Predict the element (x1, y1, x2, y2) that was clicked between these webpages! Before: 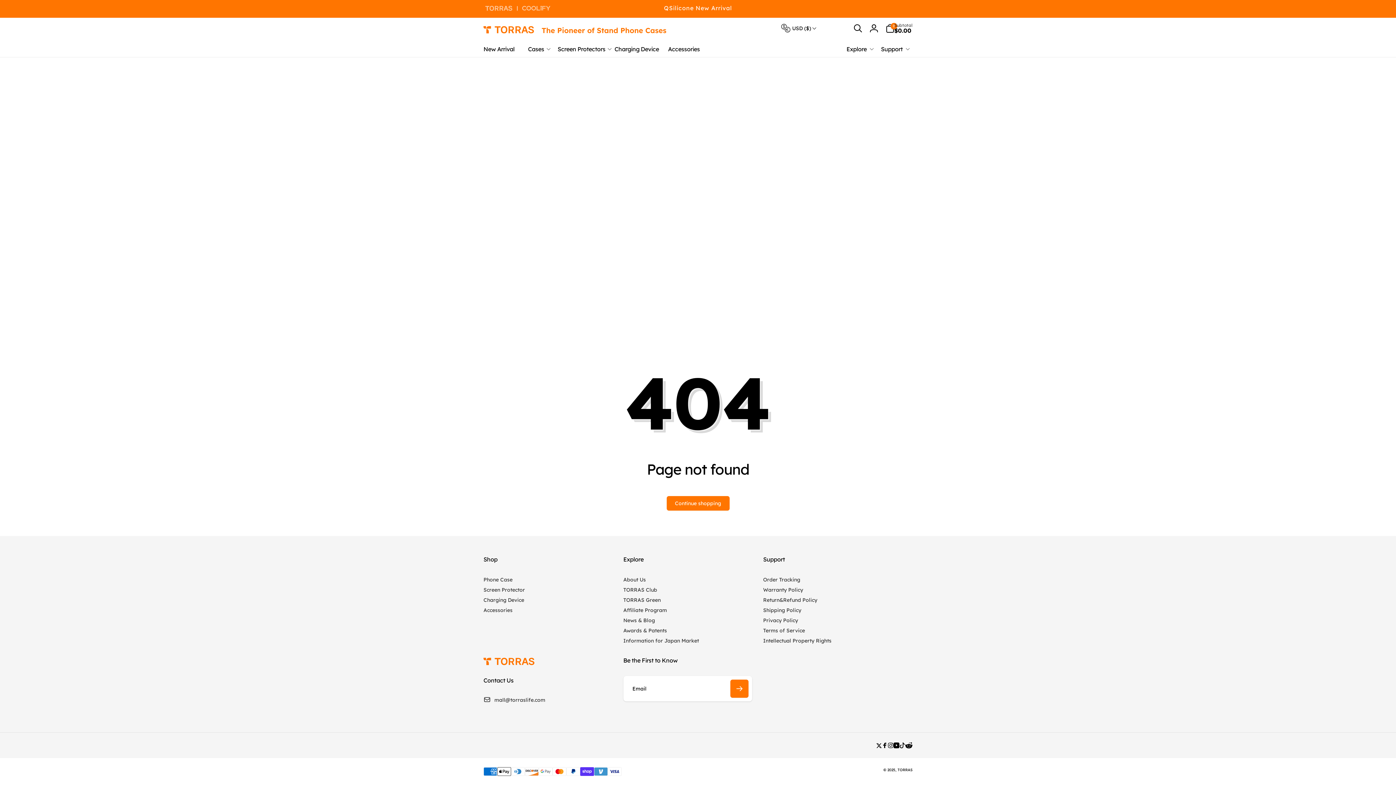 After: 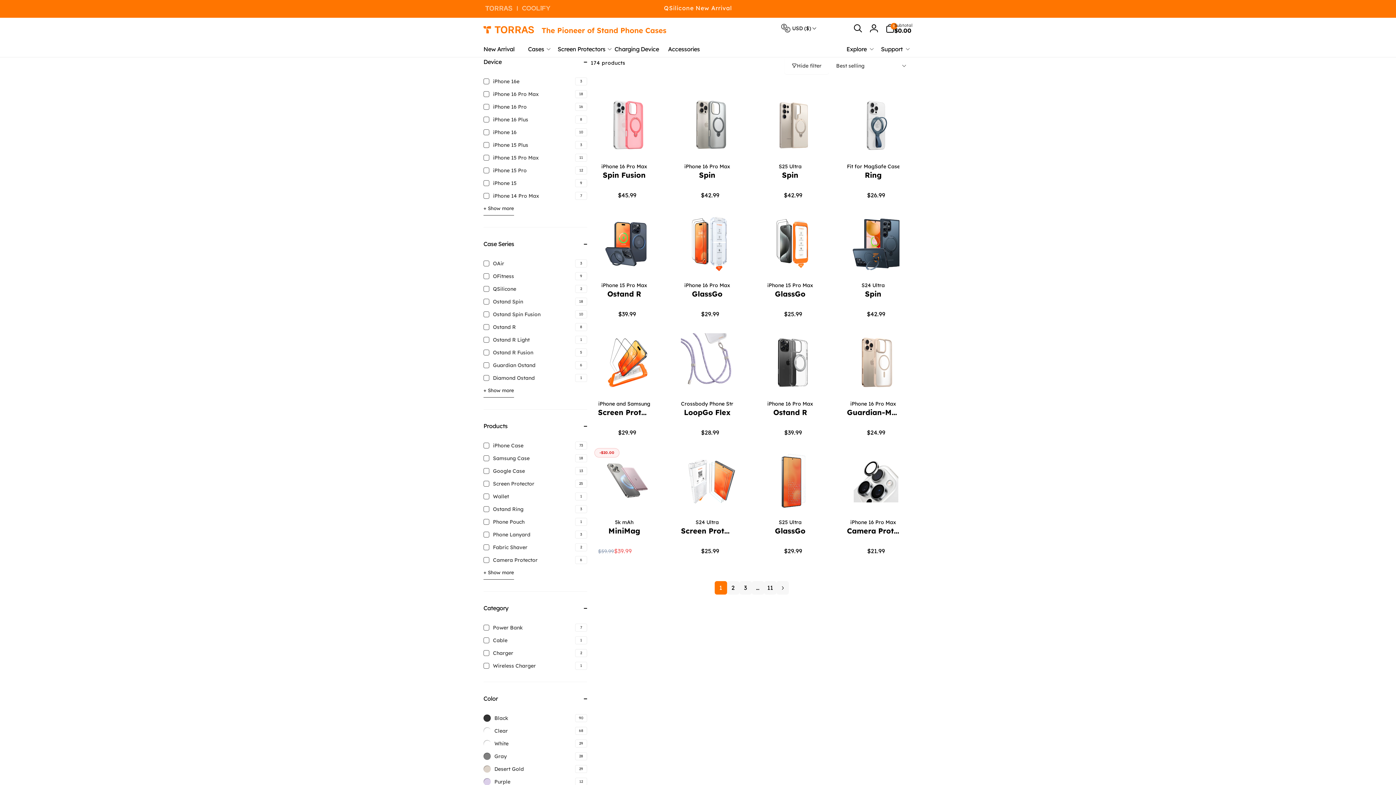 Action: label: Continue shopping bbox: (666, 496, 729, 510)